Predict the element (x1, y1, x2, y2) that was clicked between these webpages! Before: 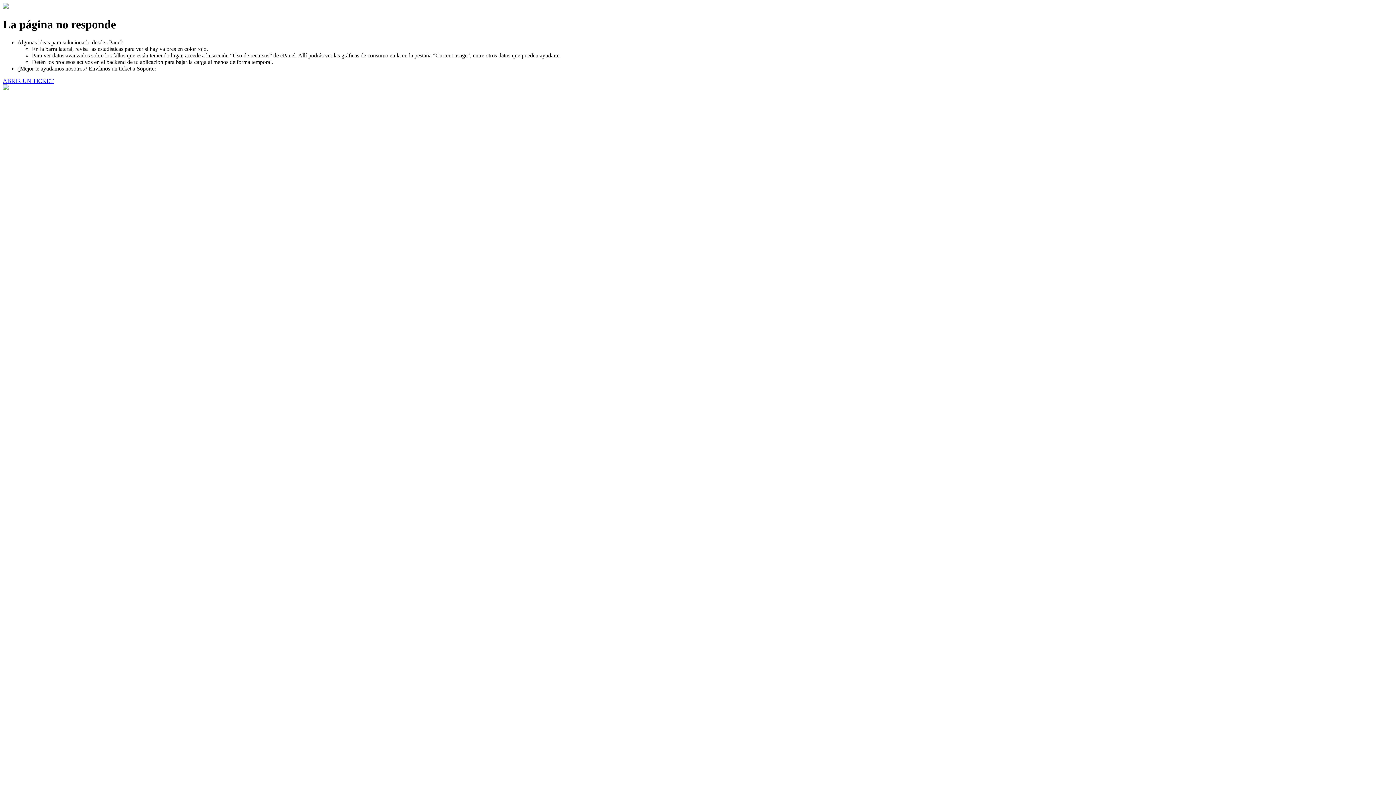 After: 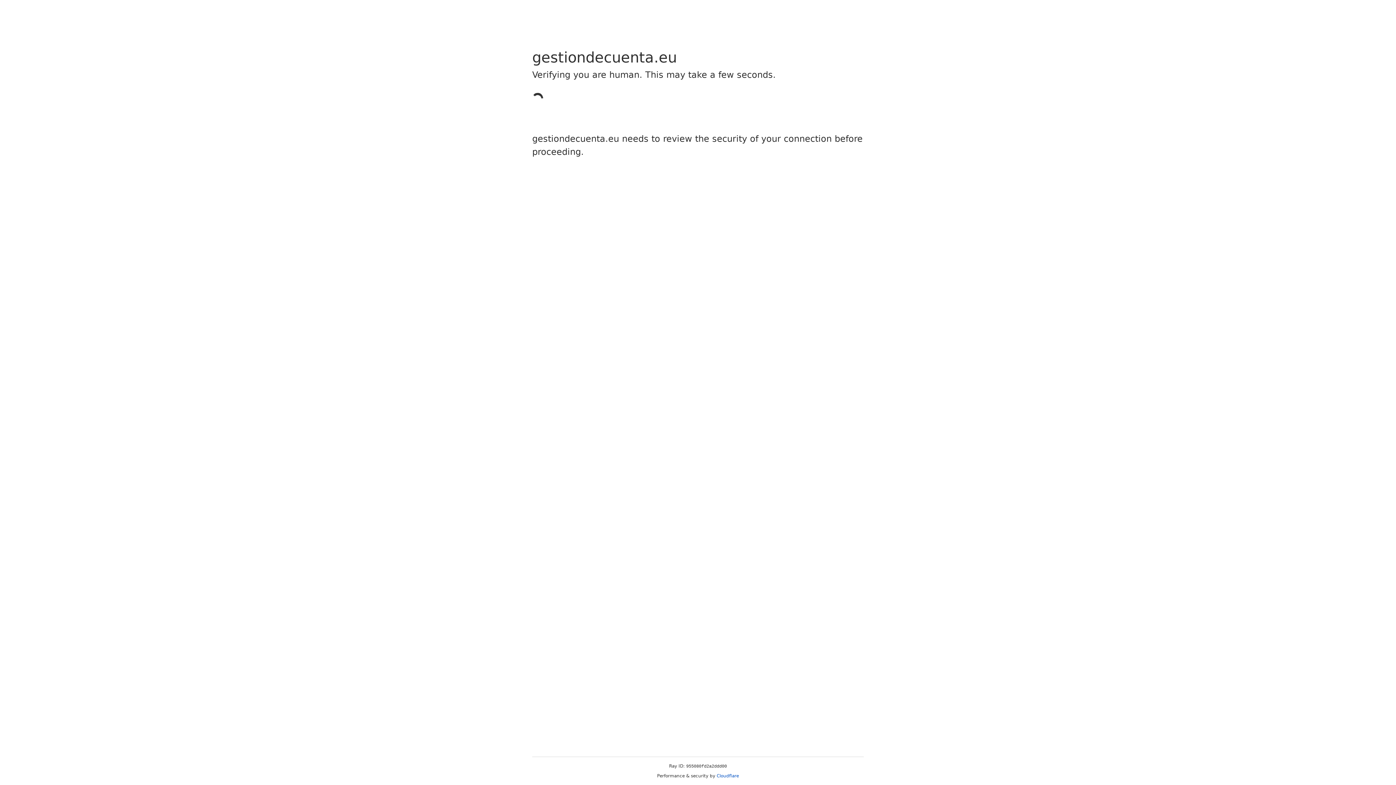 Action: label: ABRIR UN TICKET bbox: (2, 77, 53, 83)